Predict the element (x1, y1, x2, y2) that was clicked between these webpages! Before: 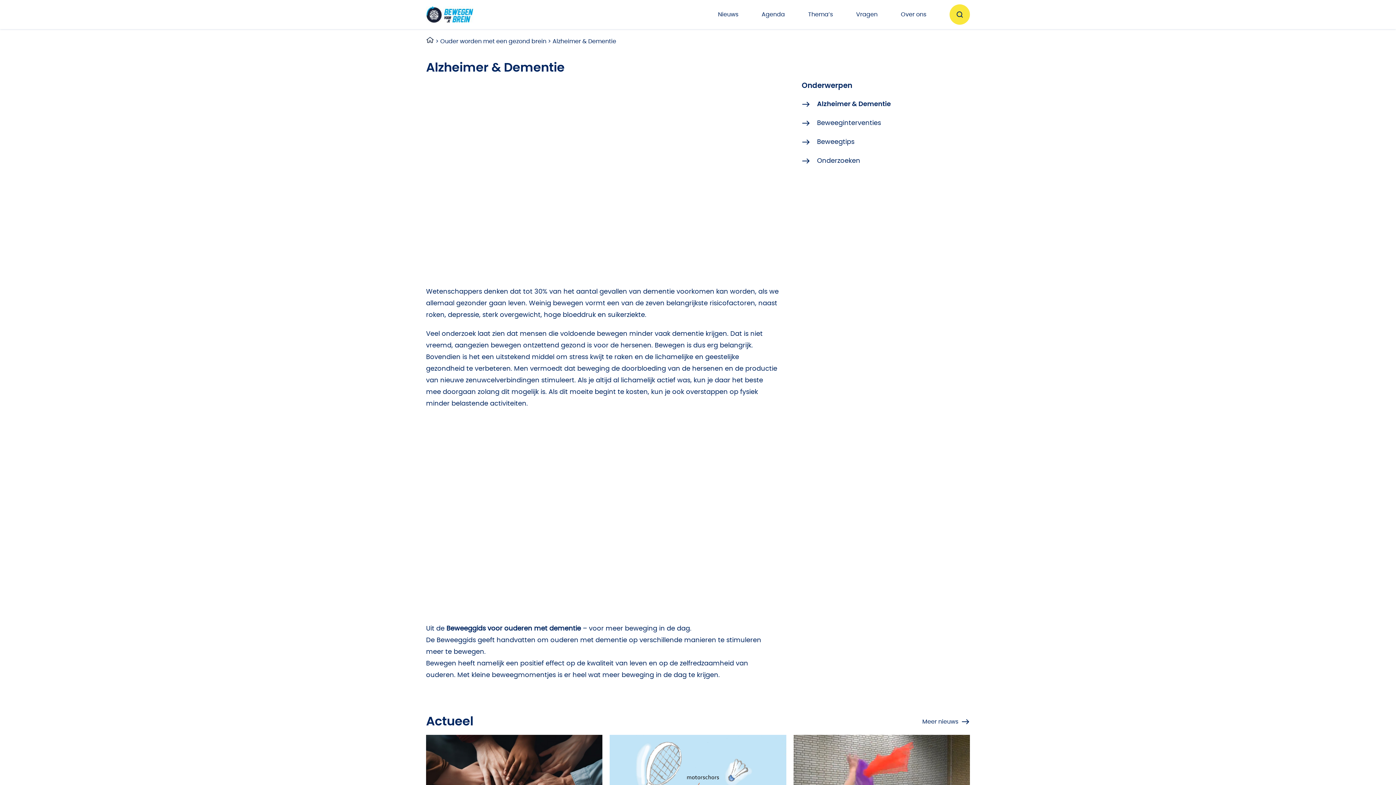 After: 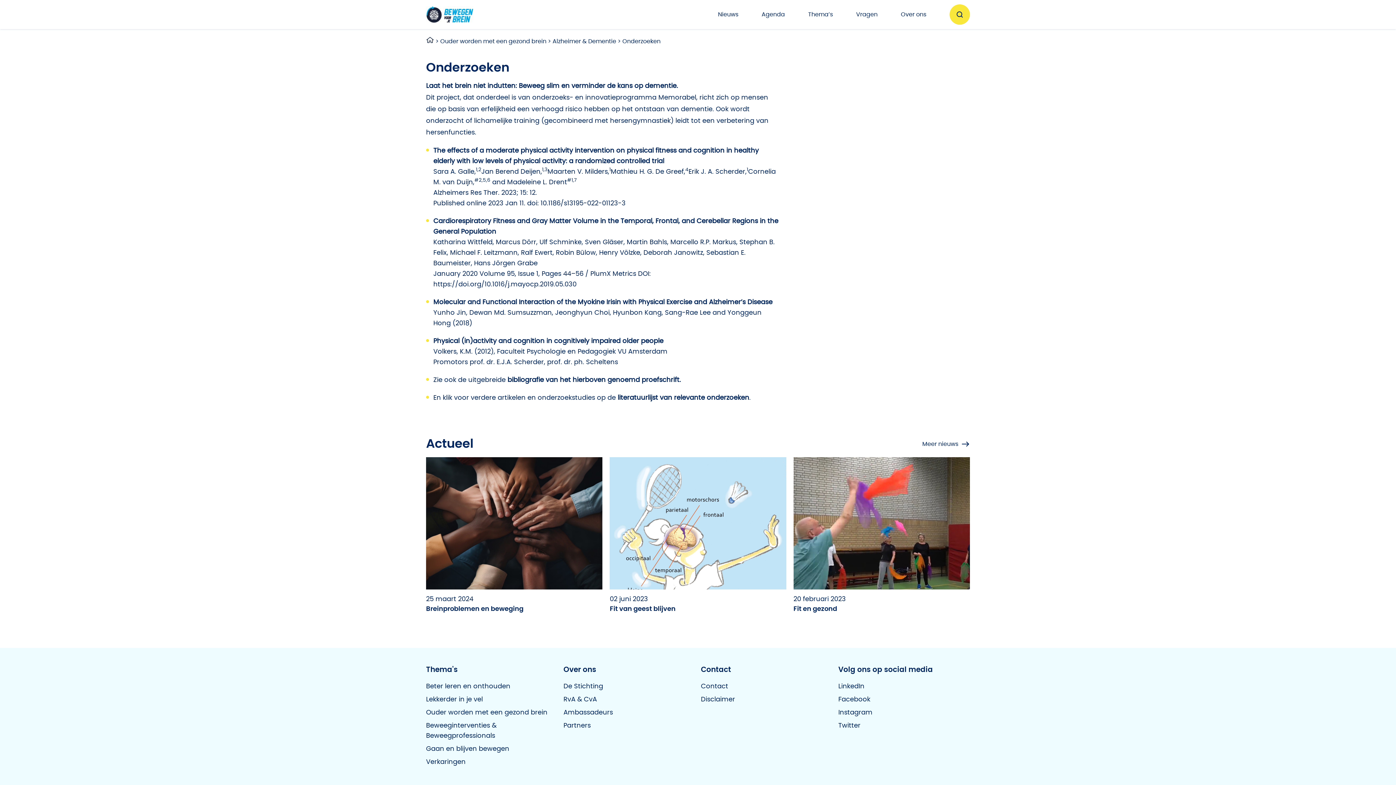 Action: label: Onderzoeken bbox: (801, 155, 970, 166)